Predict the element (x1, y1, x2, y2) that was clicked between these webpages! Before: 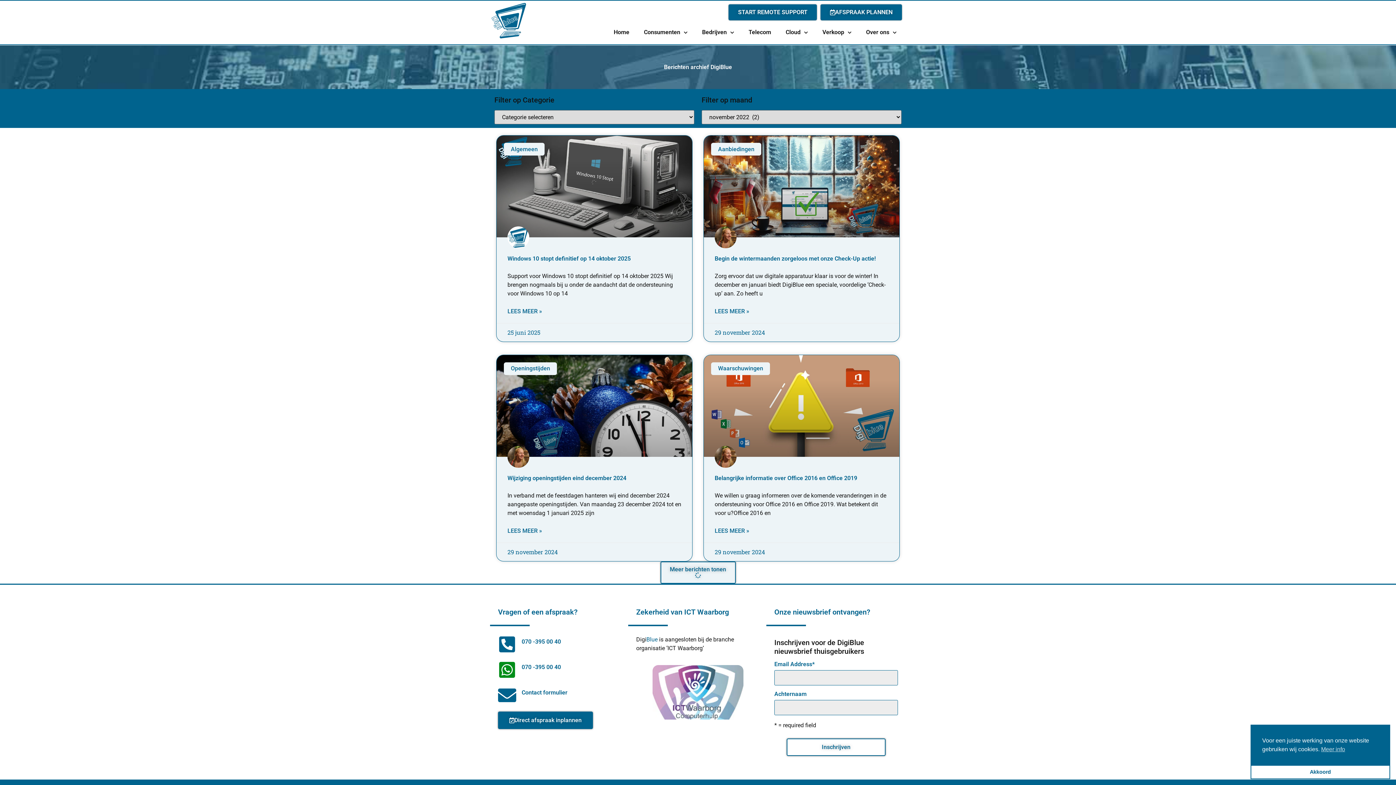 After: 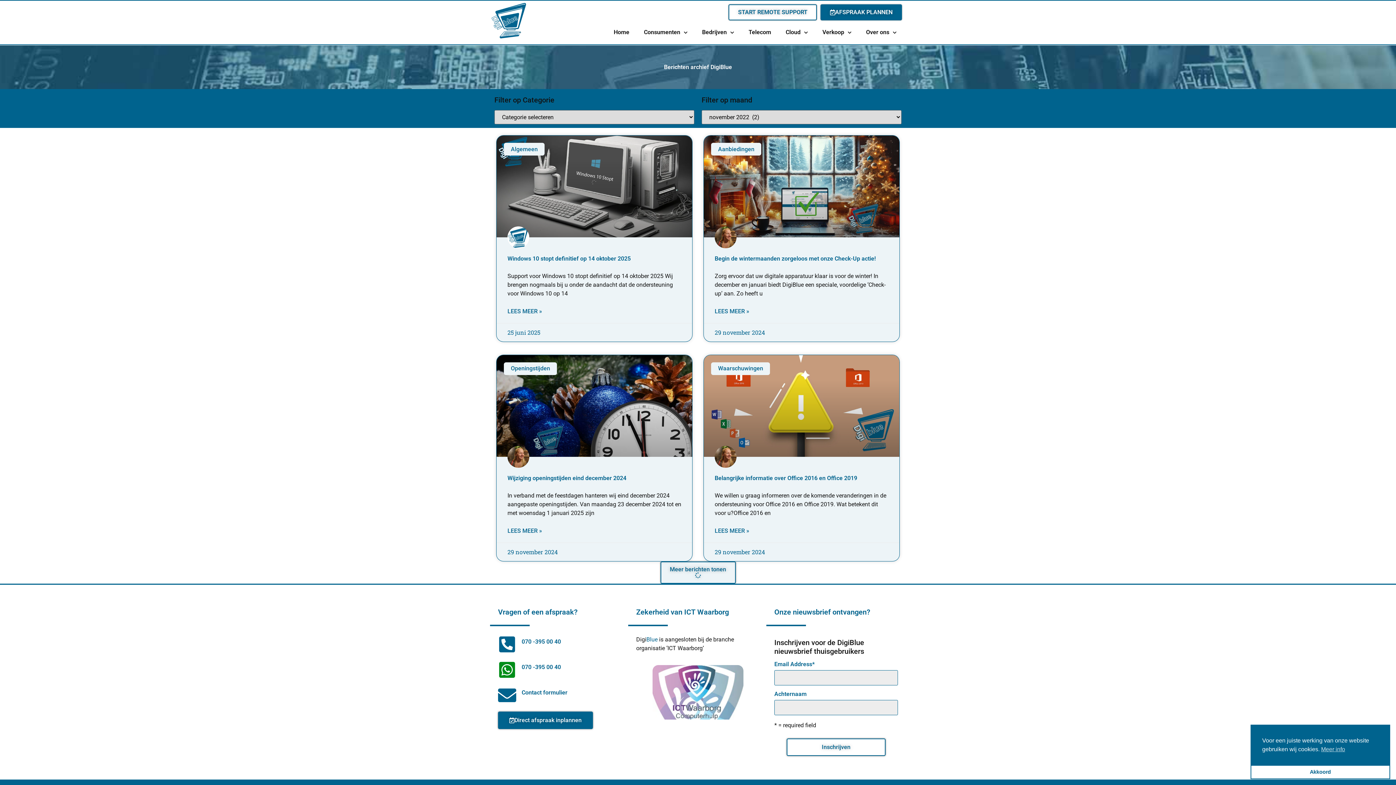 Action: label: START REMOTE SUPPORT bbox: (728, 4, 817, 20)